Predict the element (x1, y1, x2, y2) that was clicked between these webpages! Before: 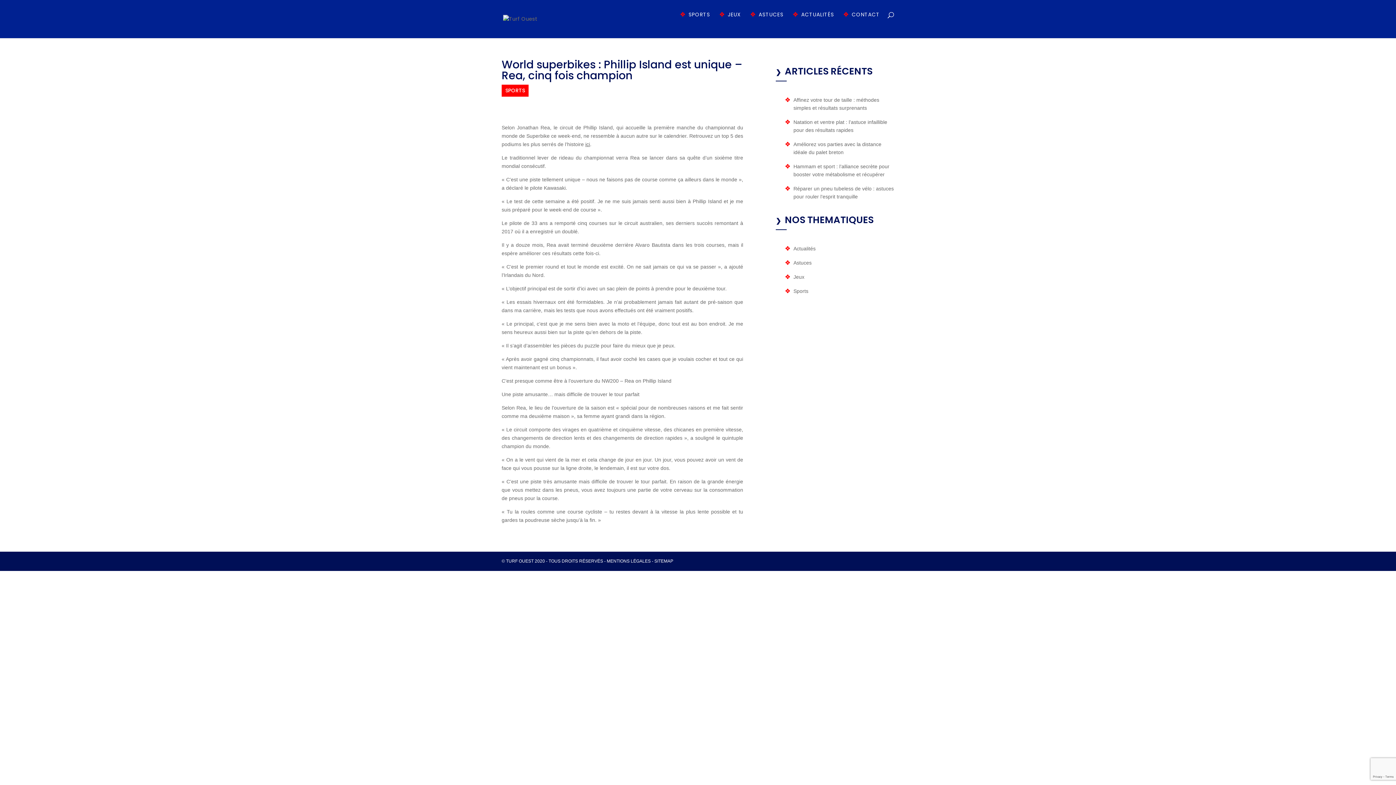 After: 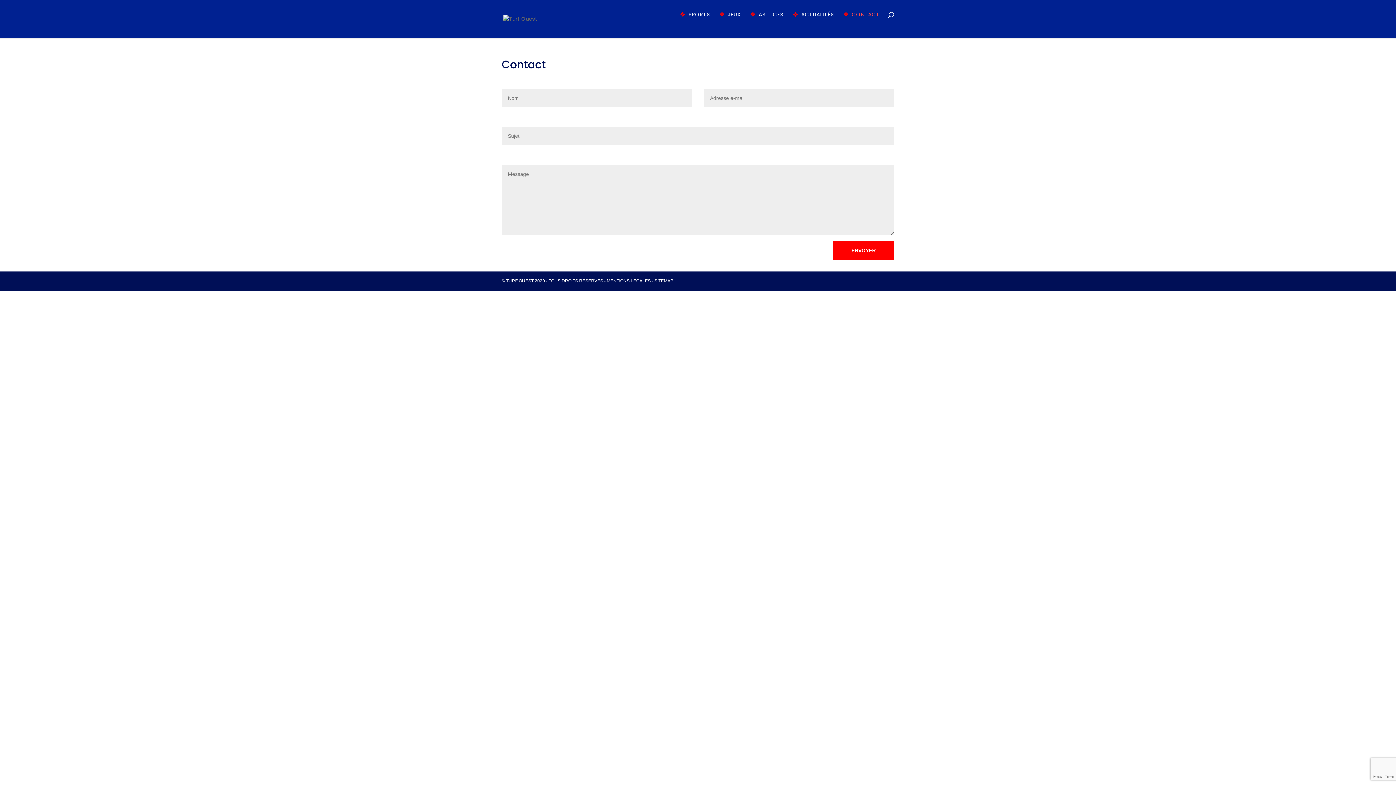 Action: label: CONTACT bbox: (852, 12, 880, 29)